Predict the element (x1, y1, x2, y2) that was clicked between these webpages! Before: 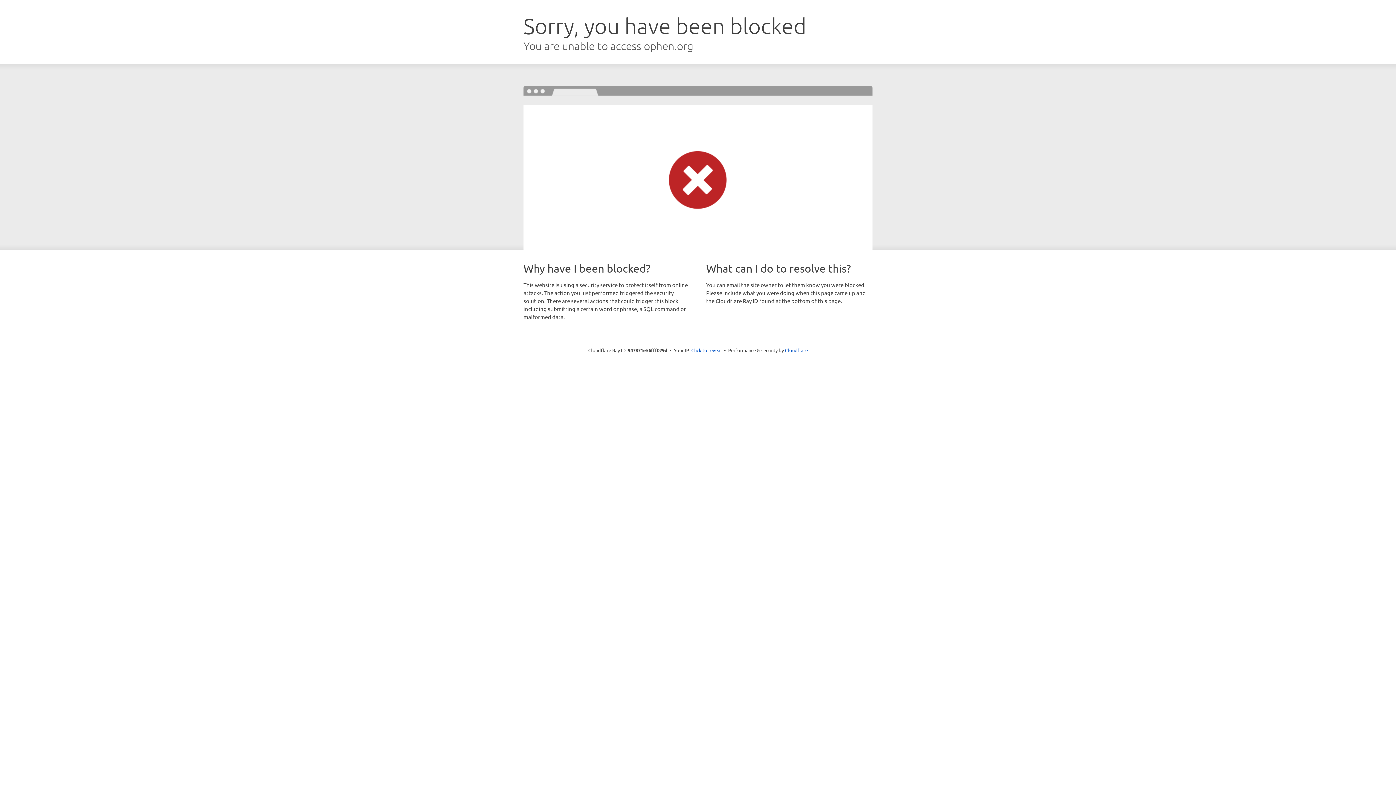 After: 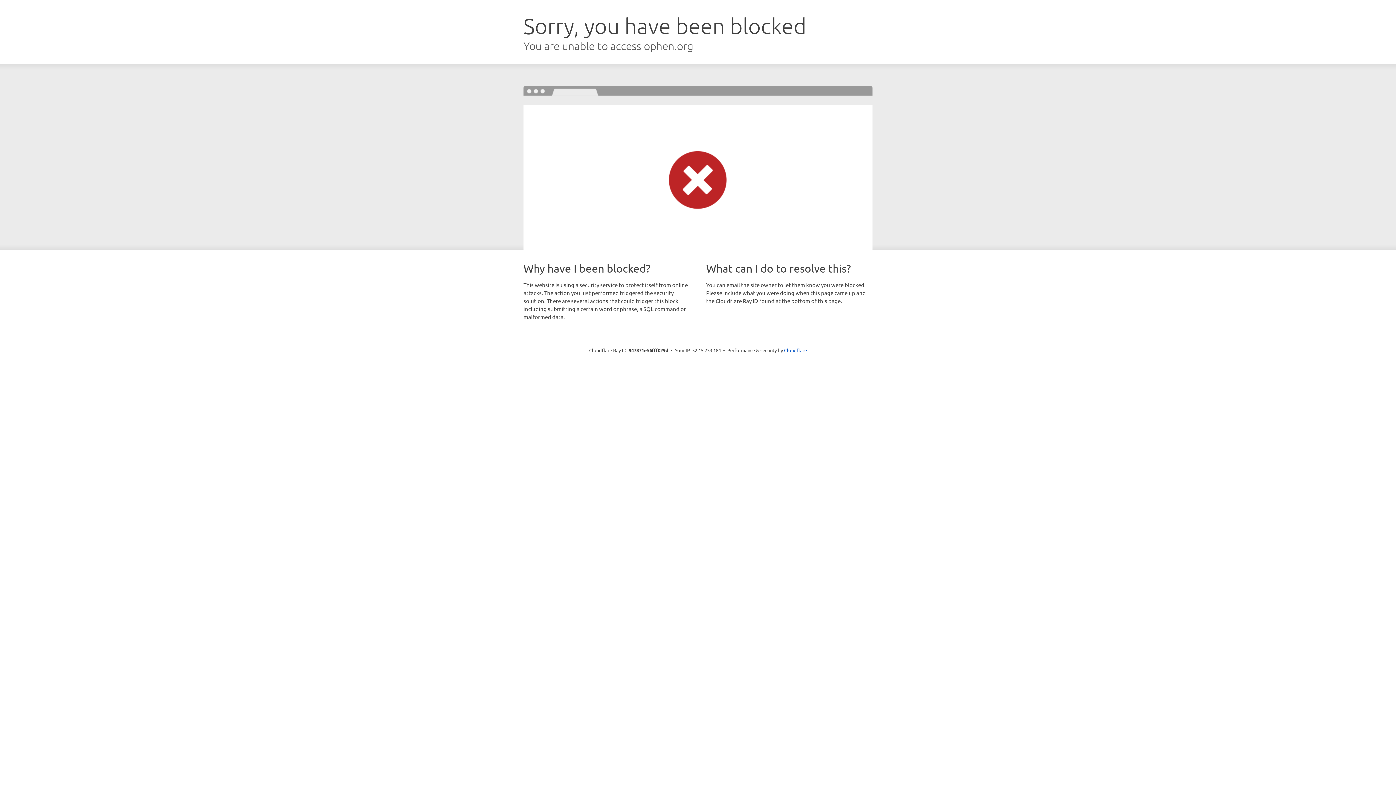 Action: bbox: (691, 346, 722, 353) label: Click to reveal